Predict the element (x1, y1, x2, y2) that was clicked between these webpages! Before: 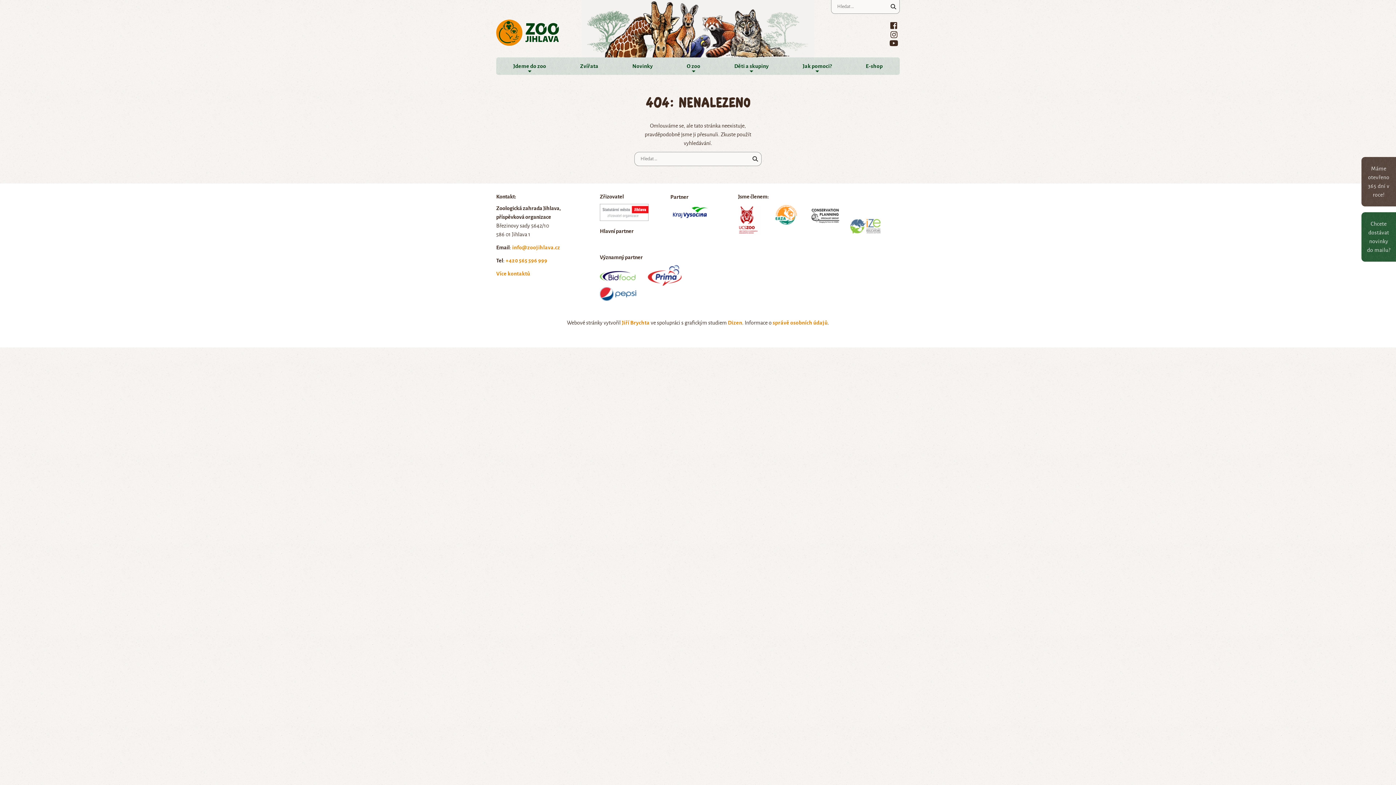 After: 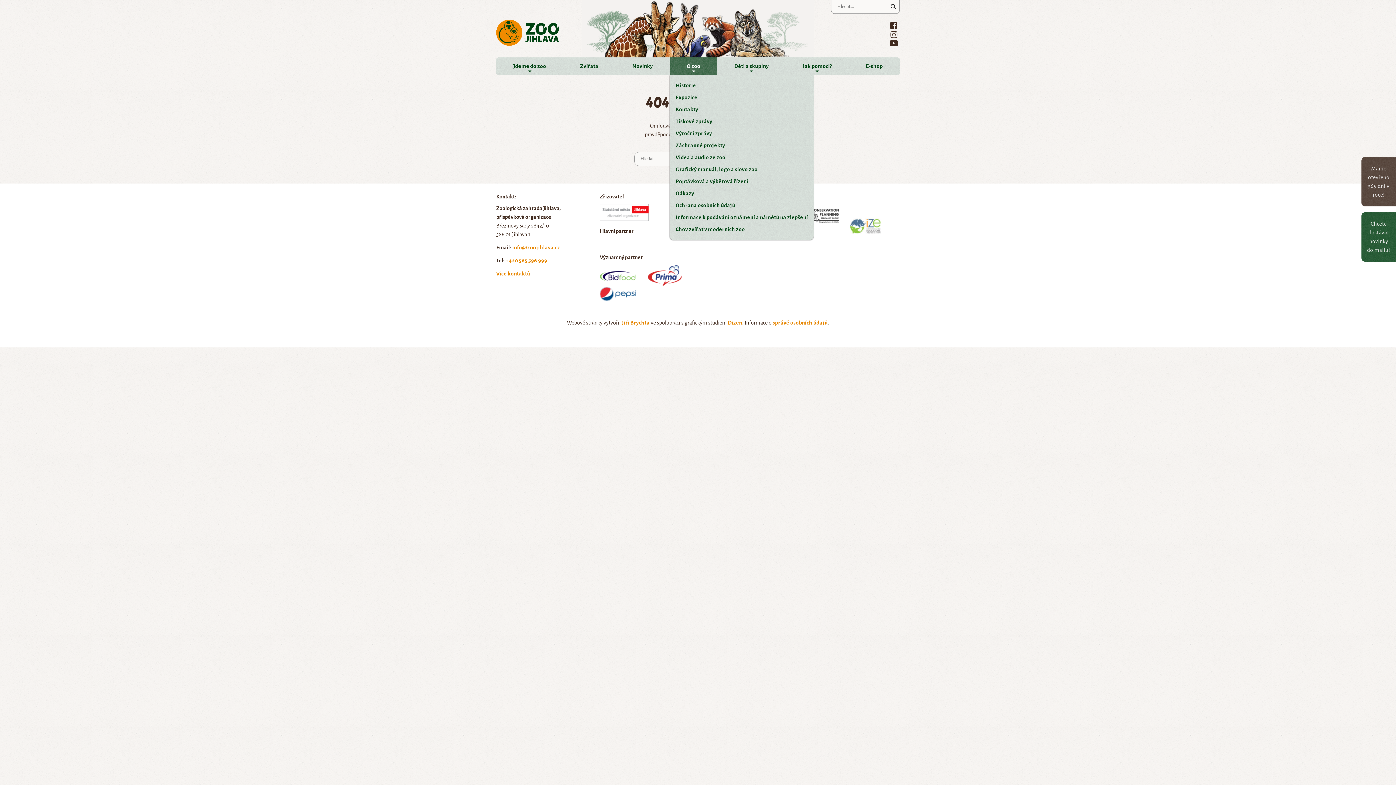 Action: bbox: (669, 57, 717, 74) label: O zoo